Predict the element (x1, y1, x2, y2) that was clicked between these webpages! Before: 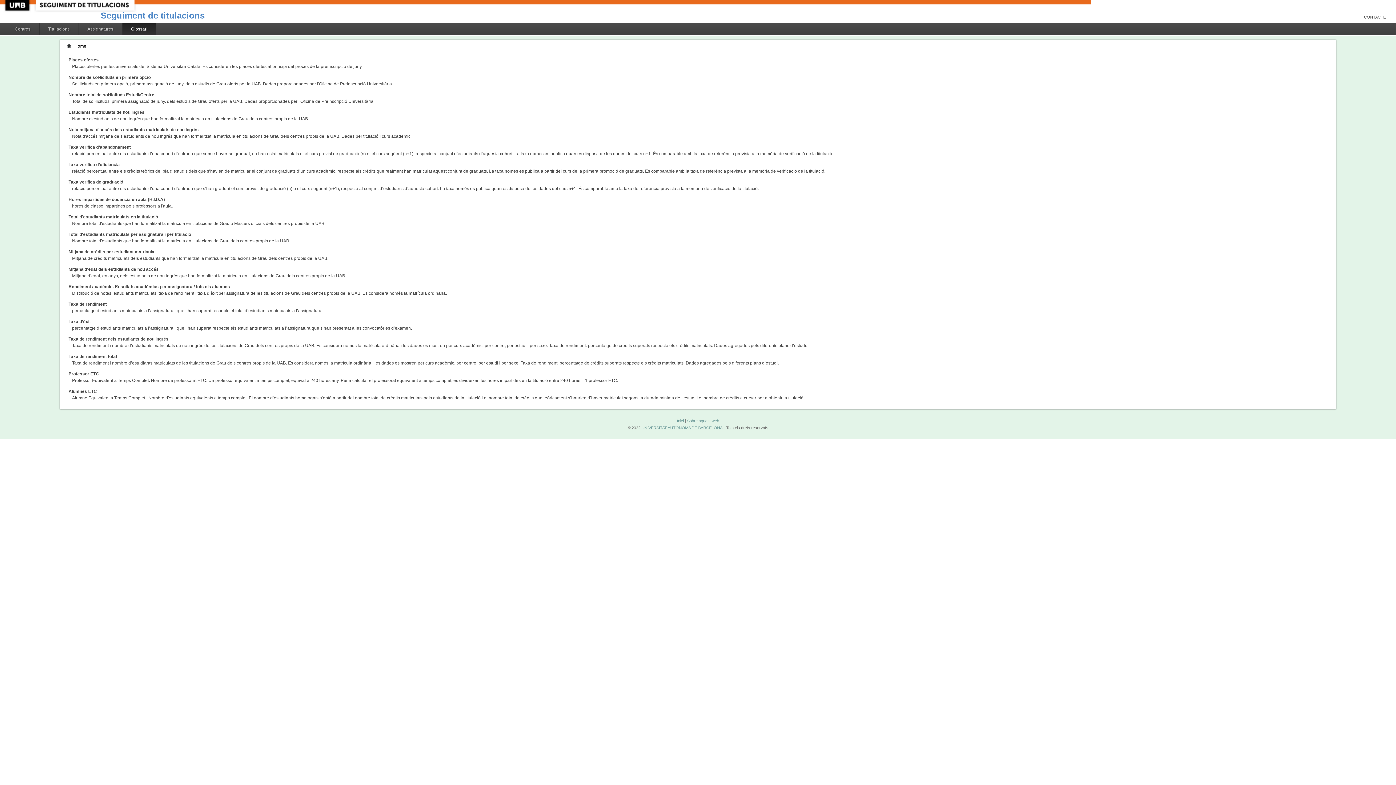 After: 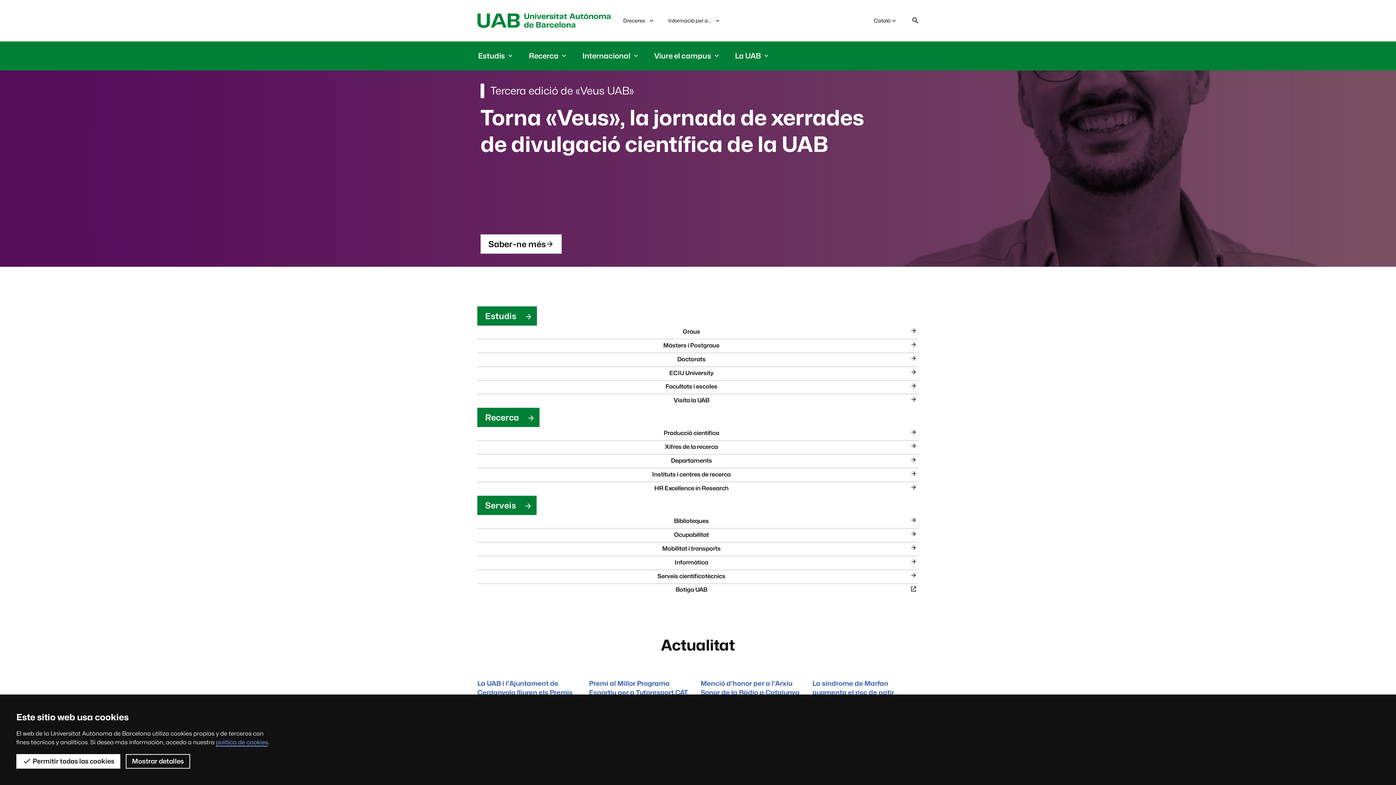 Action: label: UNIVERSITAT AUTÒNOMA DE BARCELONA bbox: (641, 425, 722, 430)